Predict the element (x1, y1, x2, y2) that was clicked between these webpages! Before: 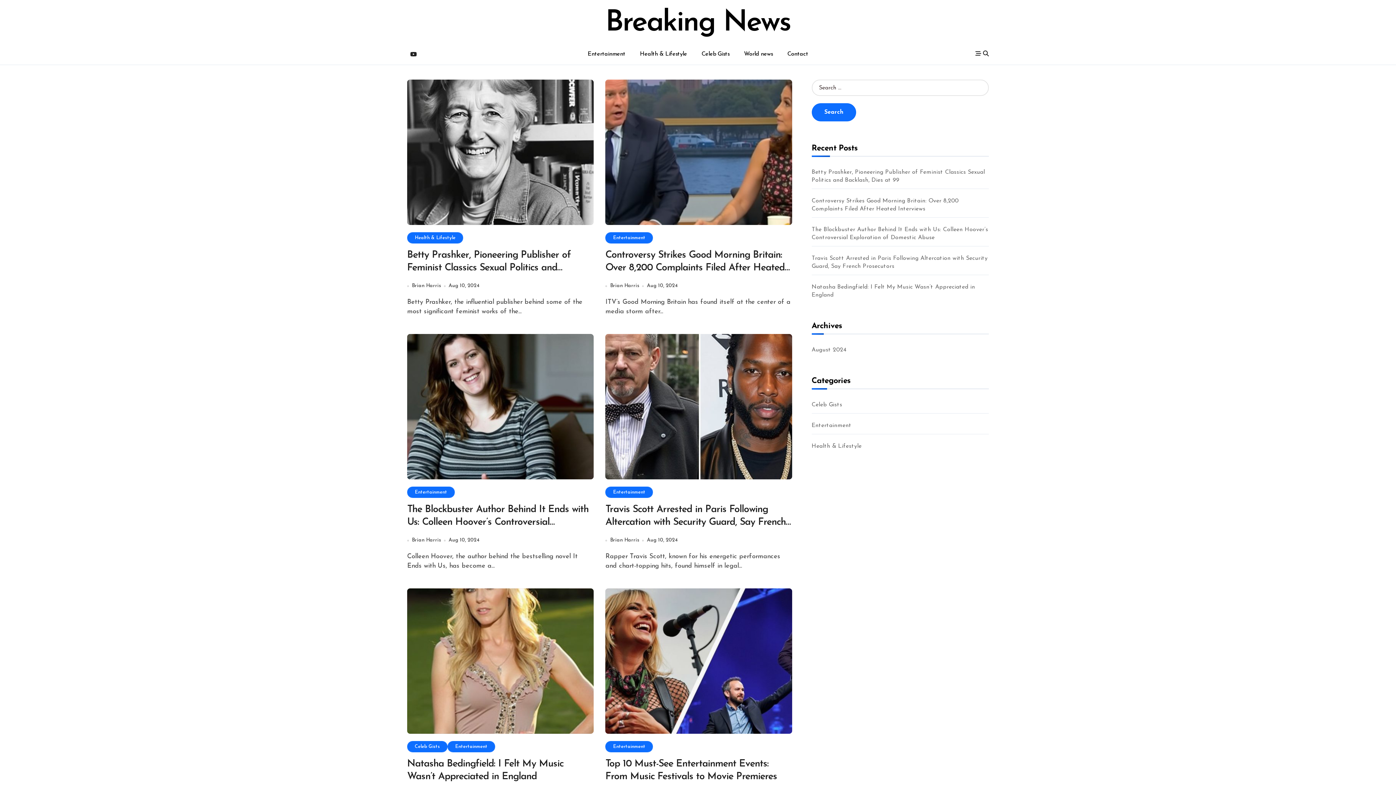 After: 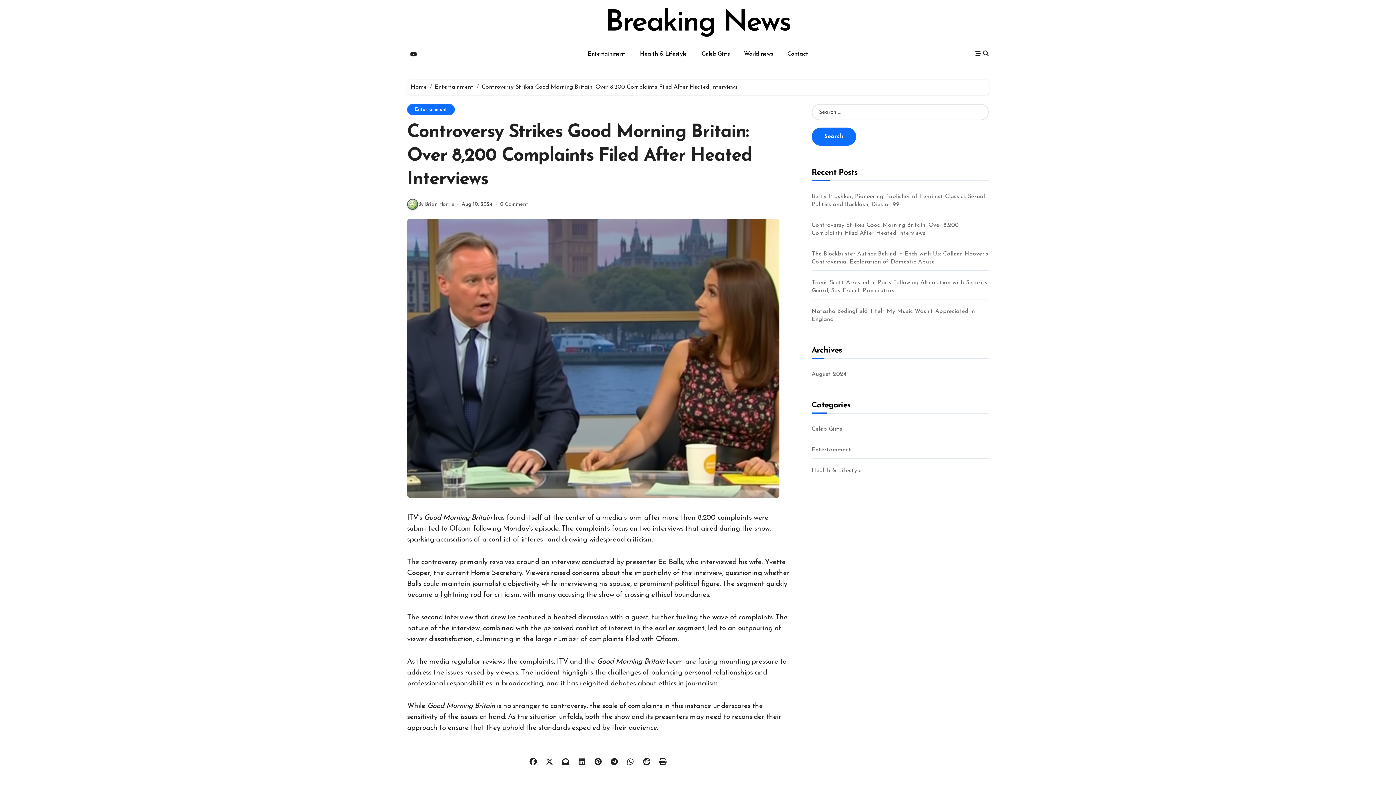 Action: bbox: (605, 79, 792, 225)